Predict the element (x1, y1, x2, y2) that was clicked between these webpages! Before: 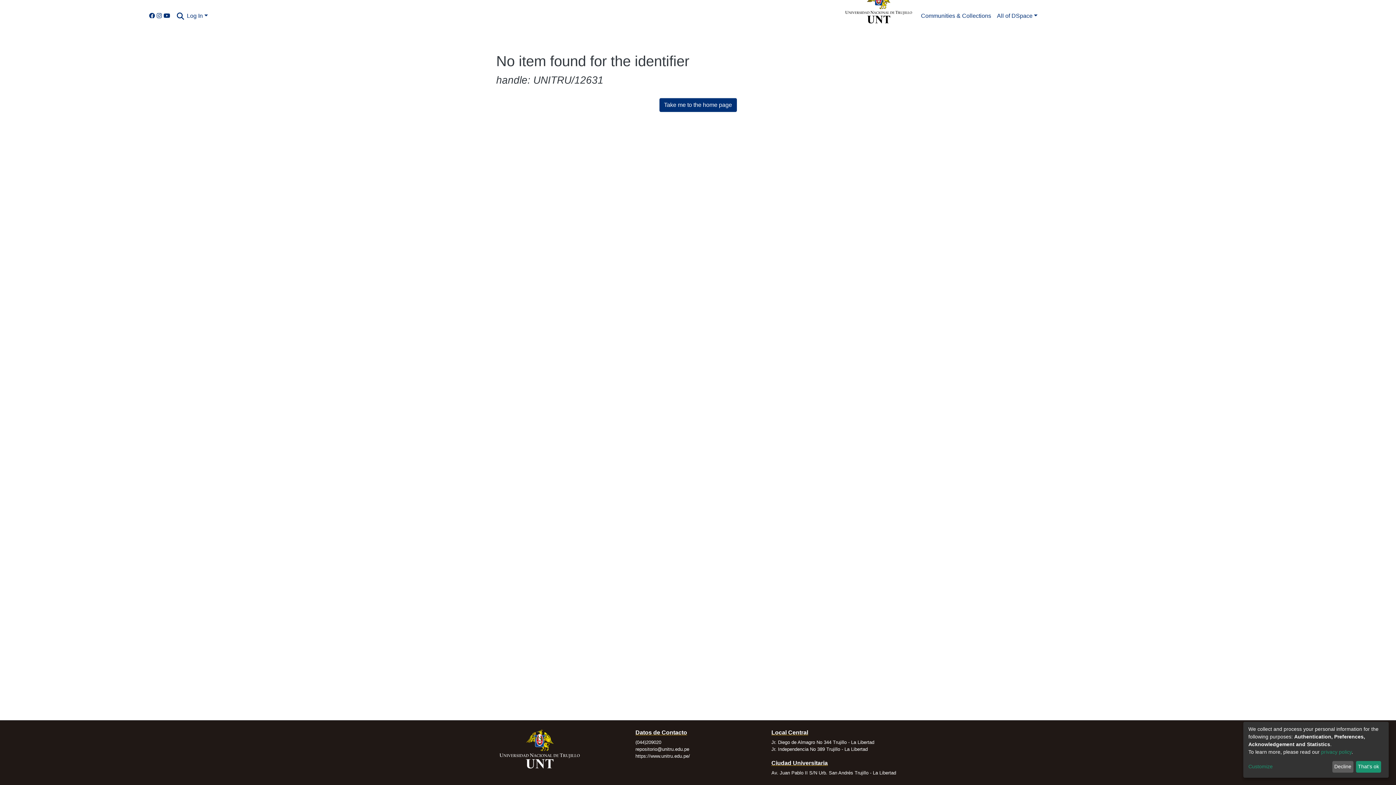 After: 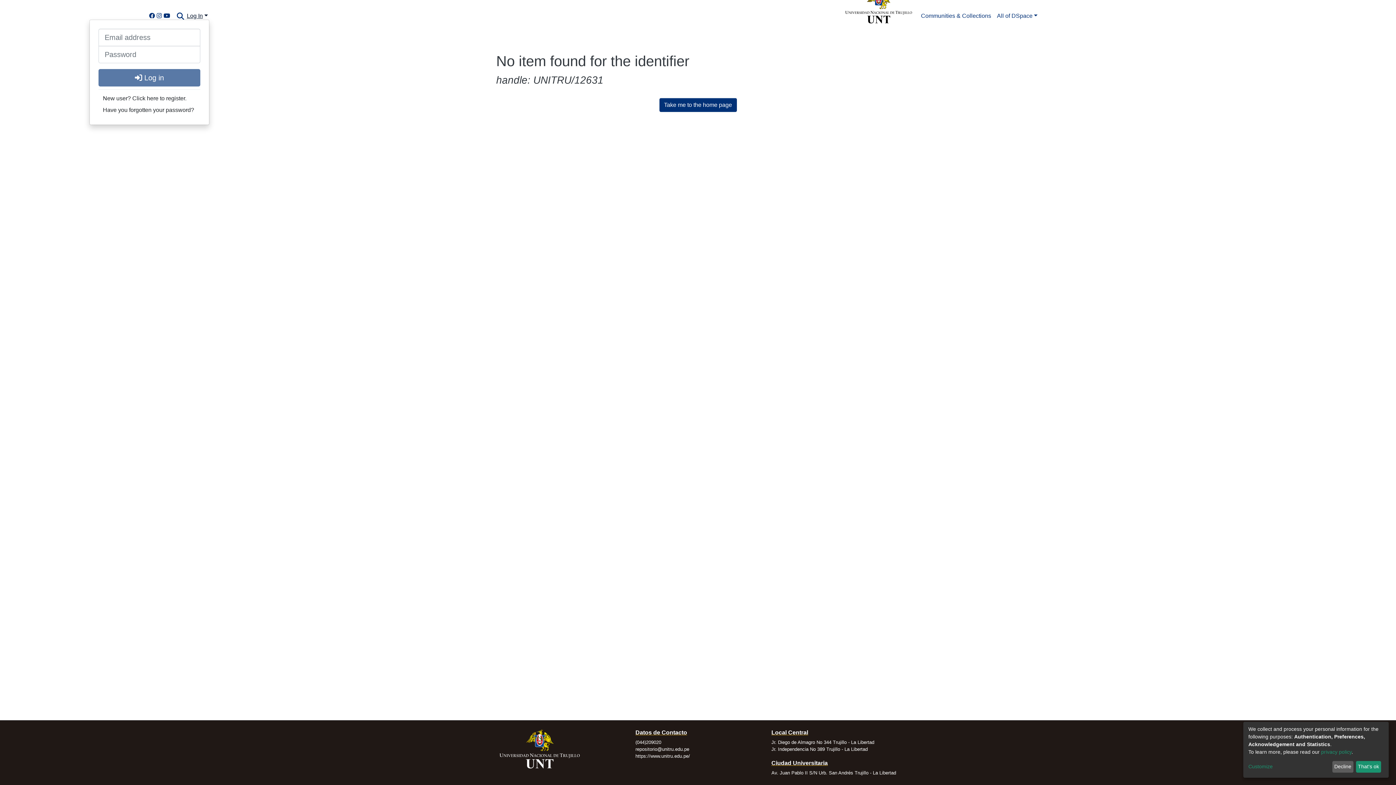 Action: bbox: (178, 12, 202, 19) label: Log In